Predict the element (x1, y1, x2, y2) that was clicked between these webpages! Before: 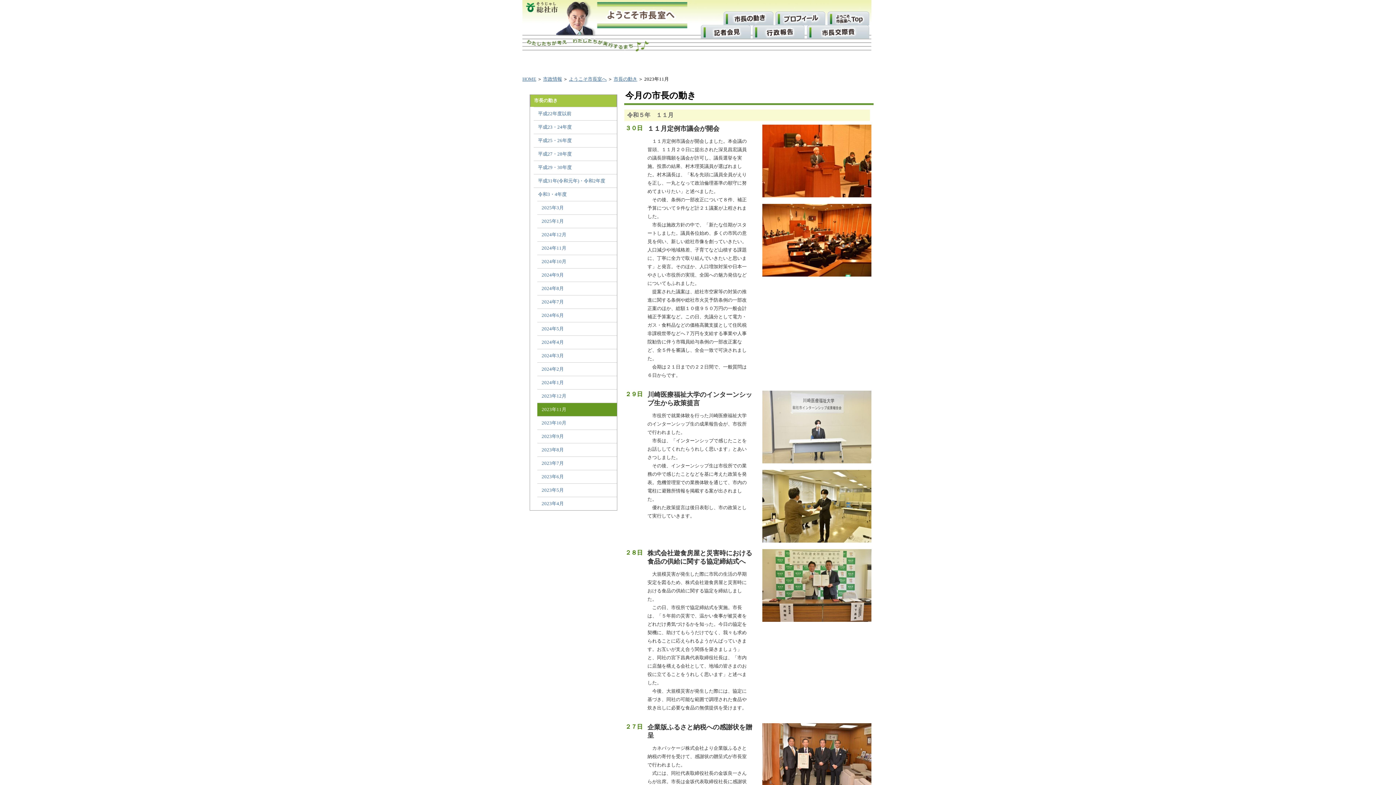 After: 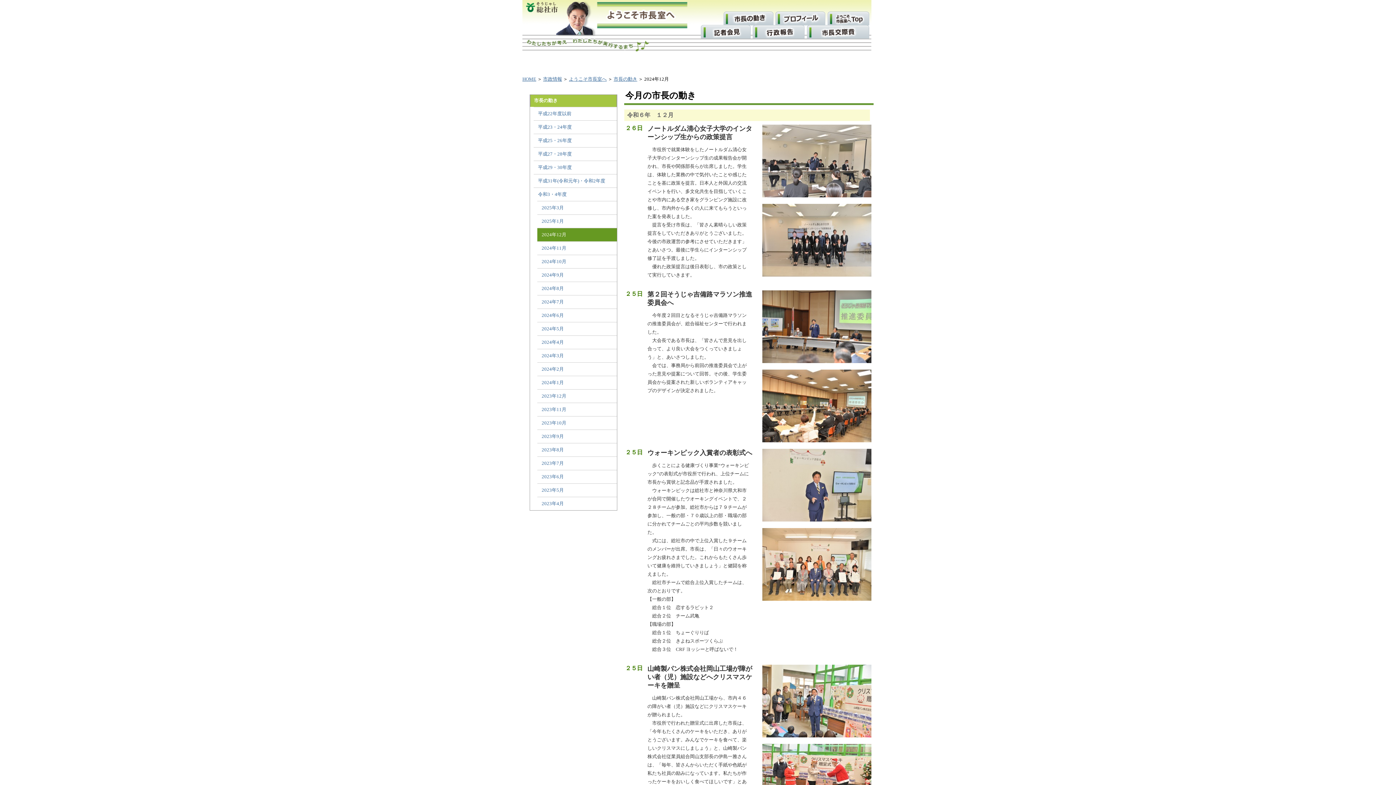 Action: bbox: (537, 228, 617, 241) label: 2024年12月